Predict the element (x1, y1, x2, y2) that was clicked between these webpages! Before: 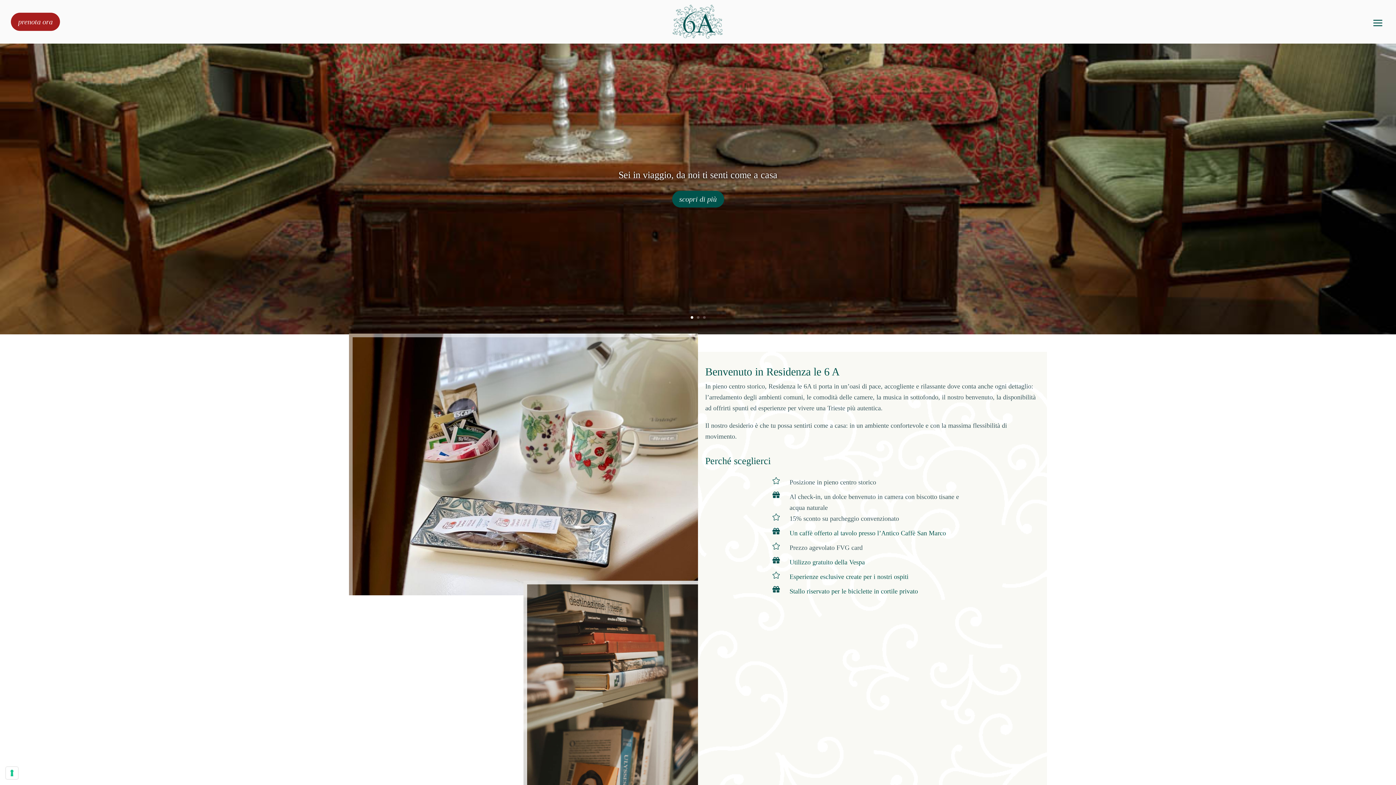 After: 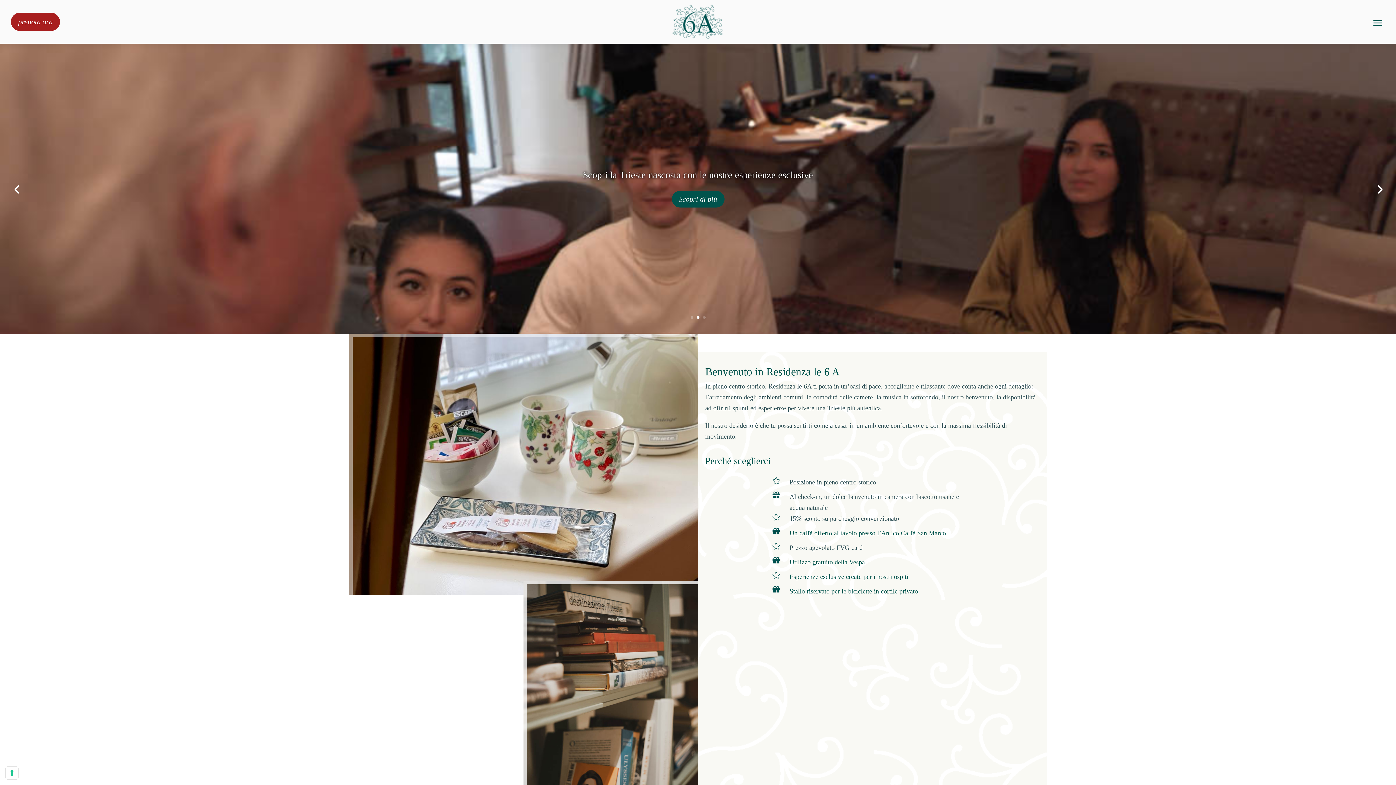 Action: label: 2 bbox: (696, 316, 699, 318)